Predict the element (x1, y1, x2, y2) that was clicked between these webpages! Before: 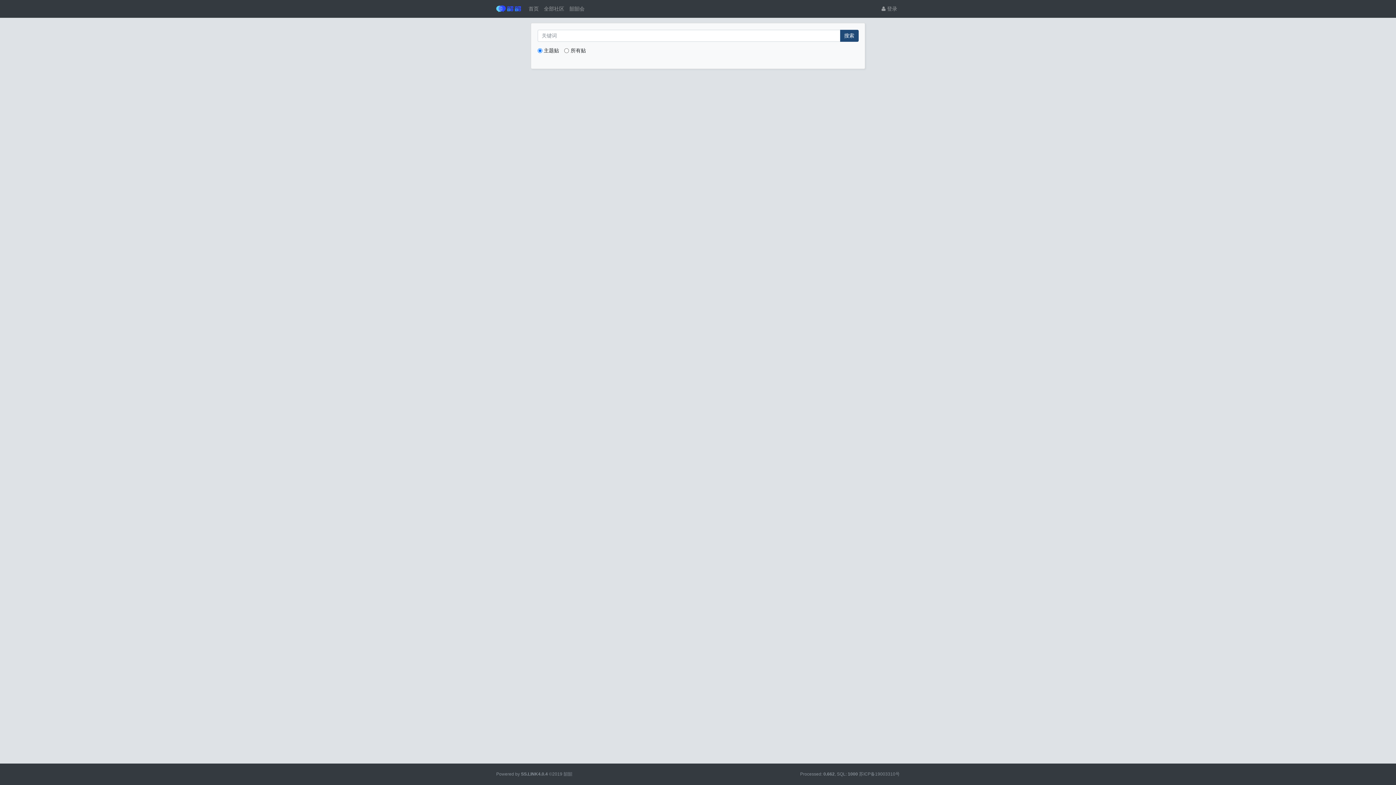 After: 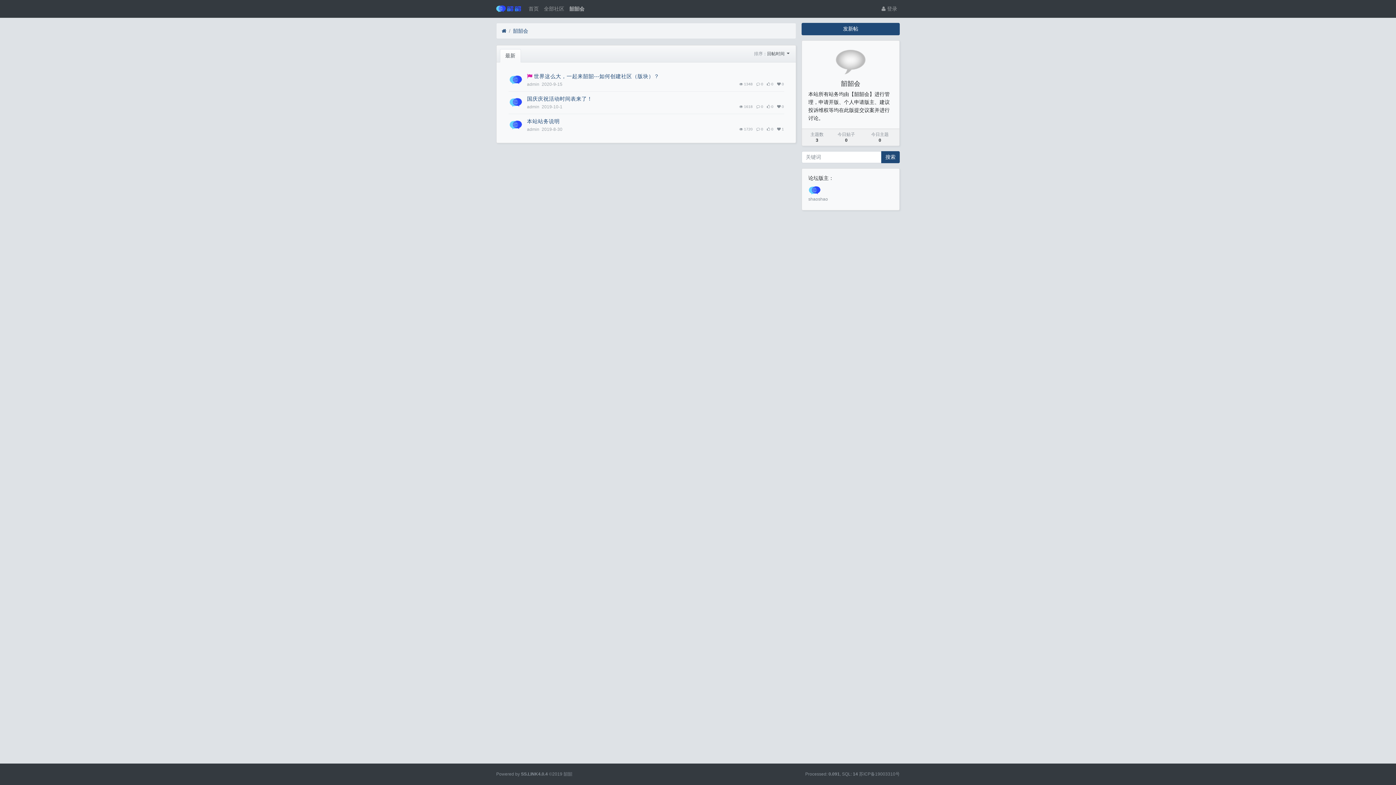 Action: bbox: (566, 2, 587, 15) label: 韶韶会